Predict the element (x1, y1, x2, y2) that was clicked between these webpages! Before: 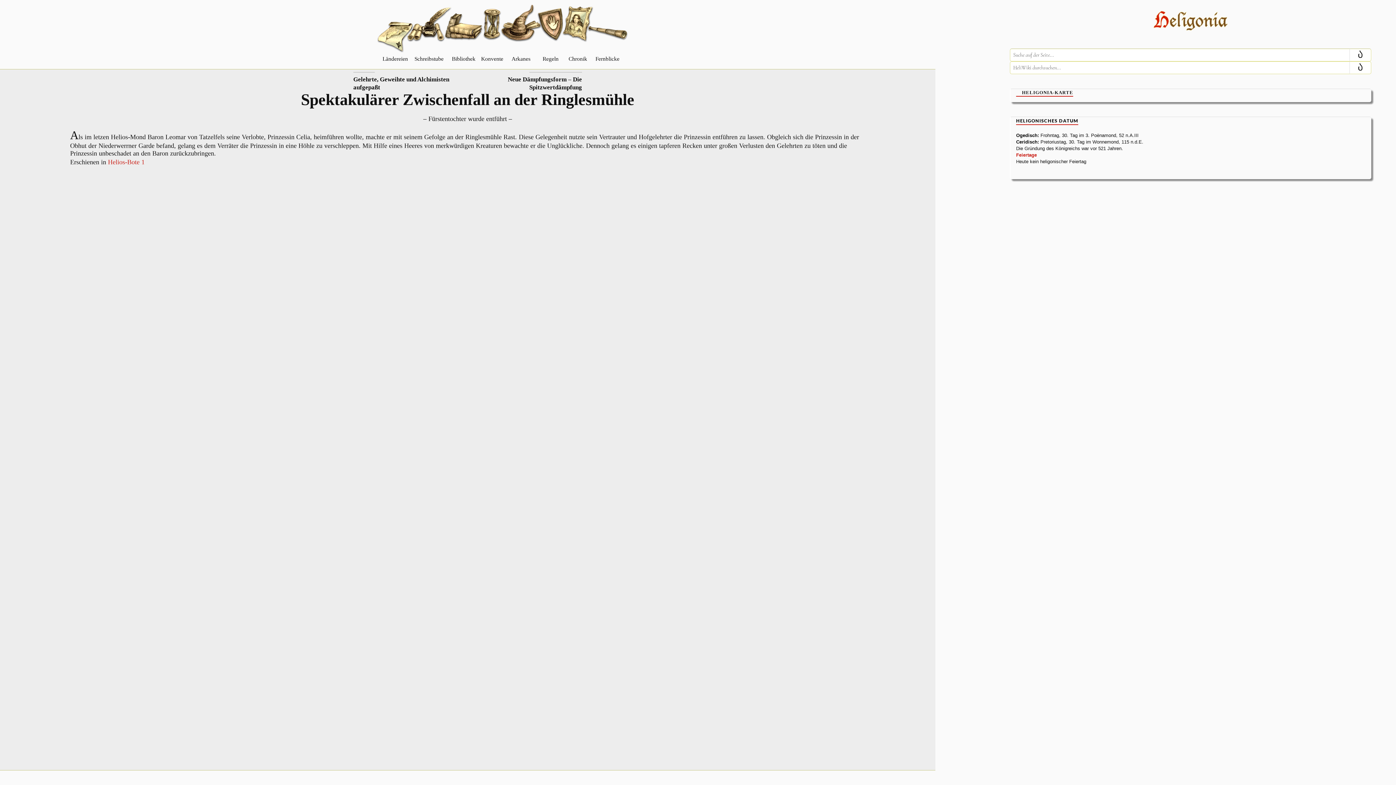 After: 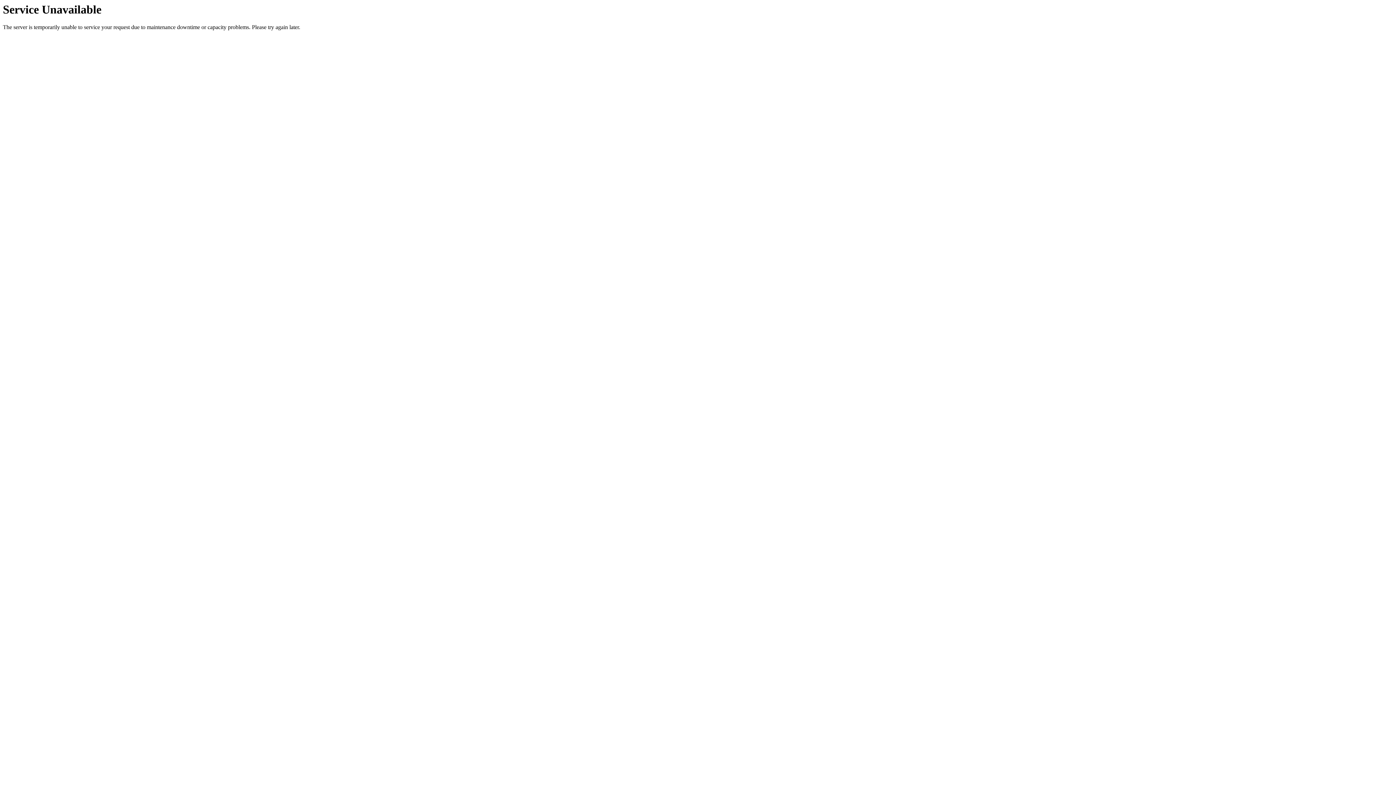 Action: label: Helios-Bote 1 bbox: (107, 158, 144, 165)